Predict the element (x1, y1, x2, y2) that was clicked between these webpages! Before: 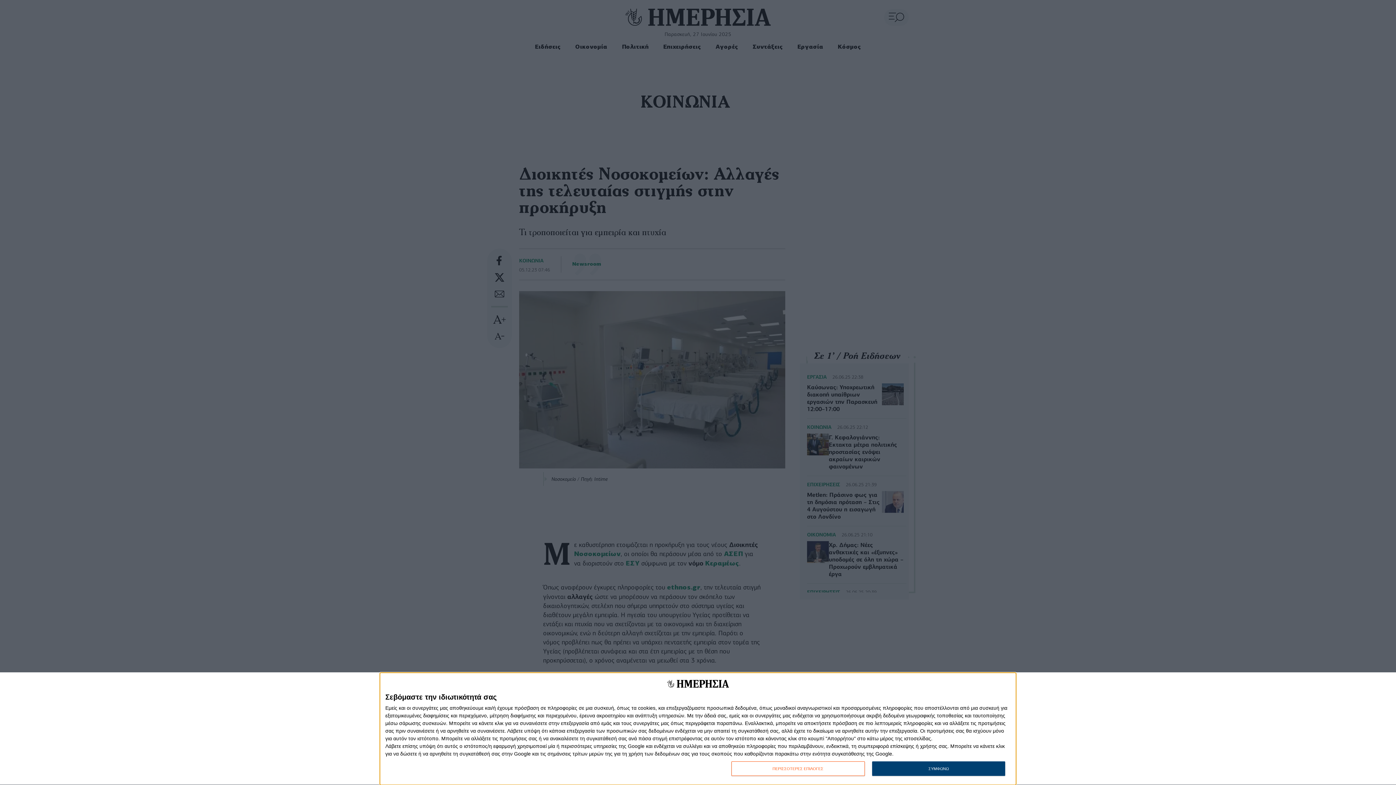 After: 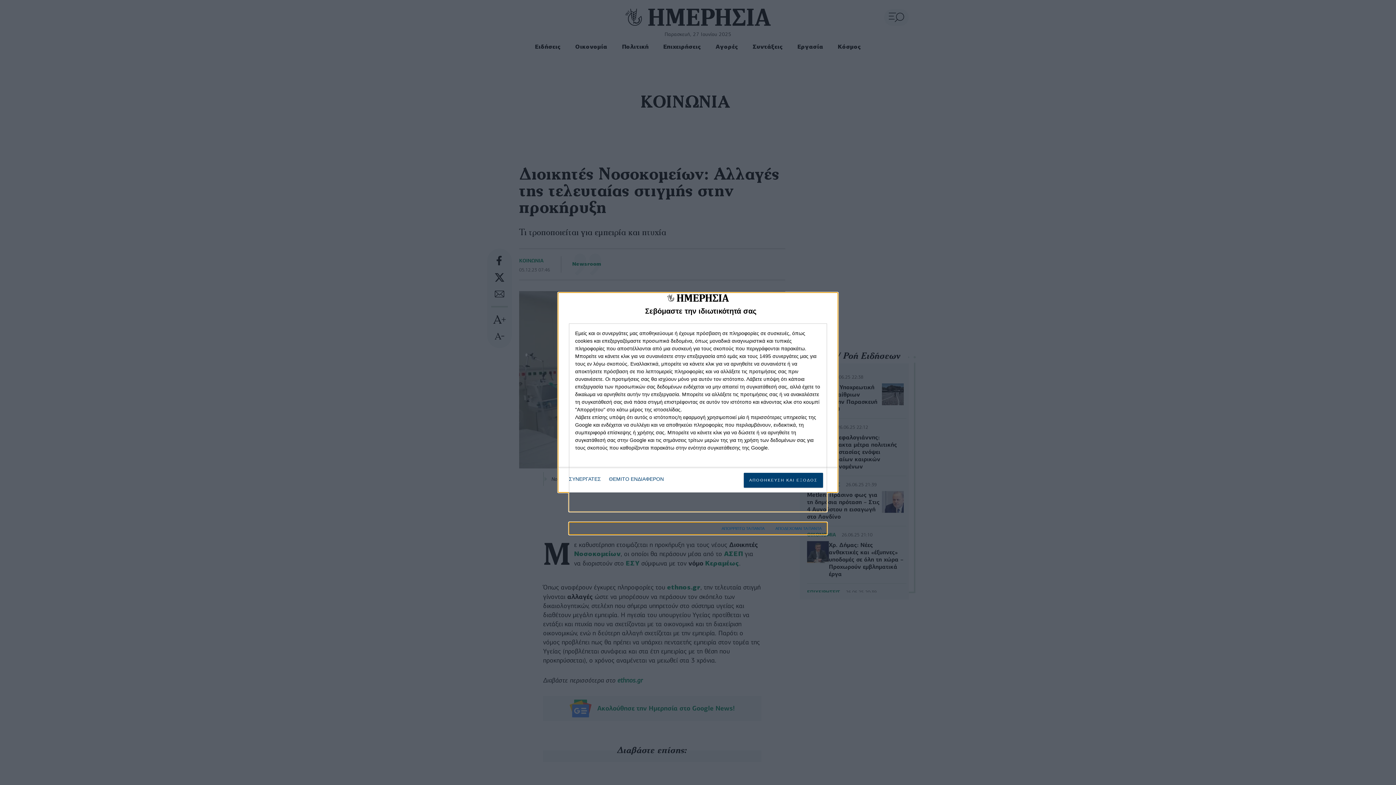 Action: bbox: (731, 761, 864, 776) label: ΠΕΡΙΣΣΟΤΕΡΕΣ ΕΠΙΛΟΓΕΣ